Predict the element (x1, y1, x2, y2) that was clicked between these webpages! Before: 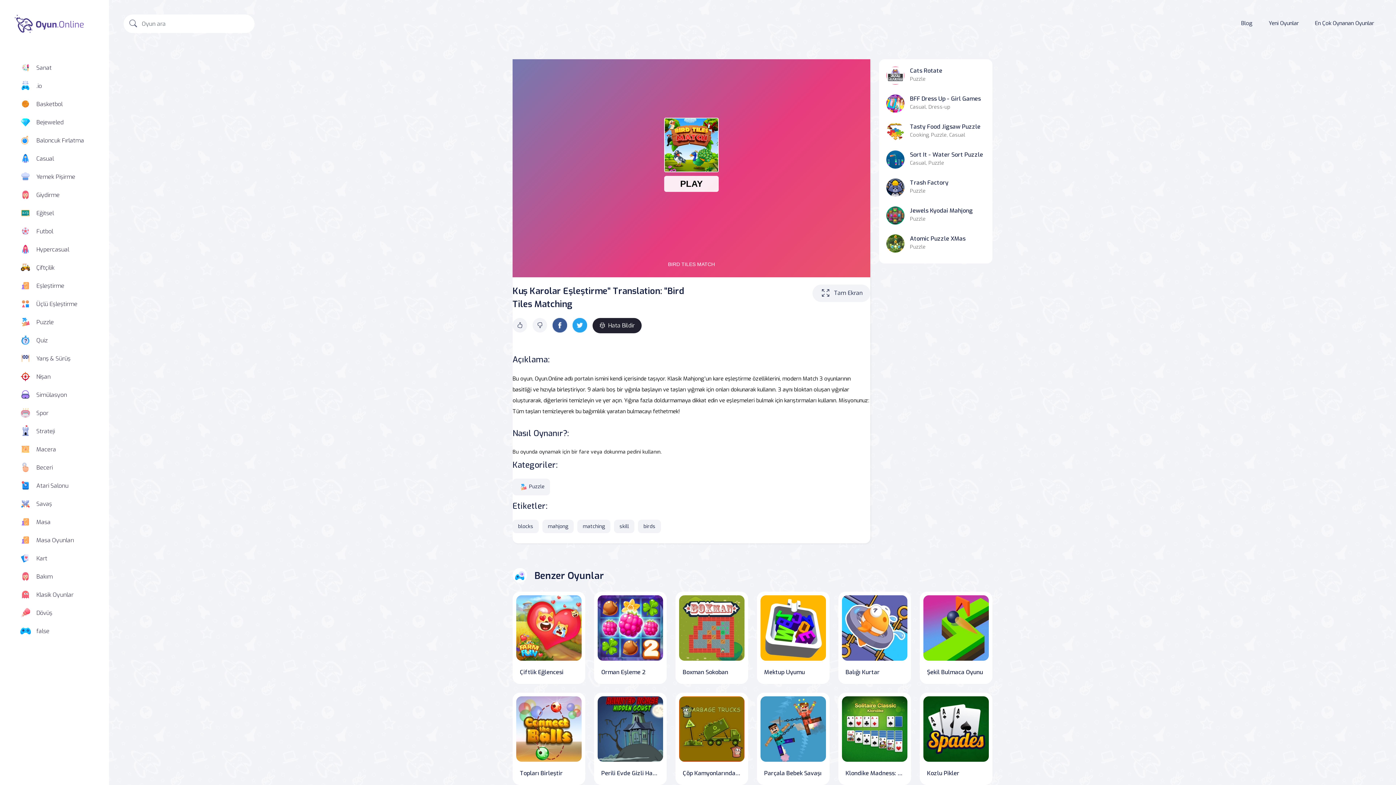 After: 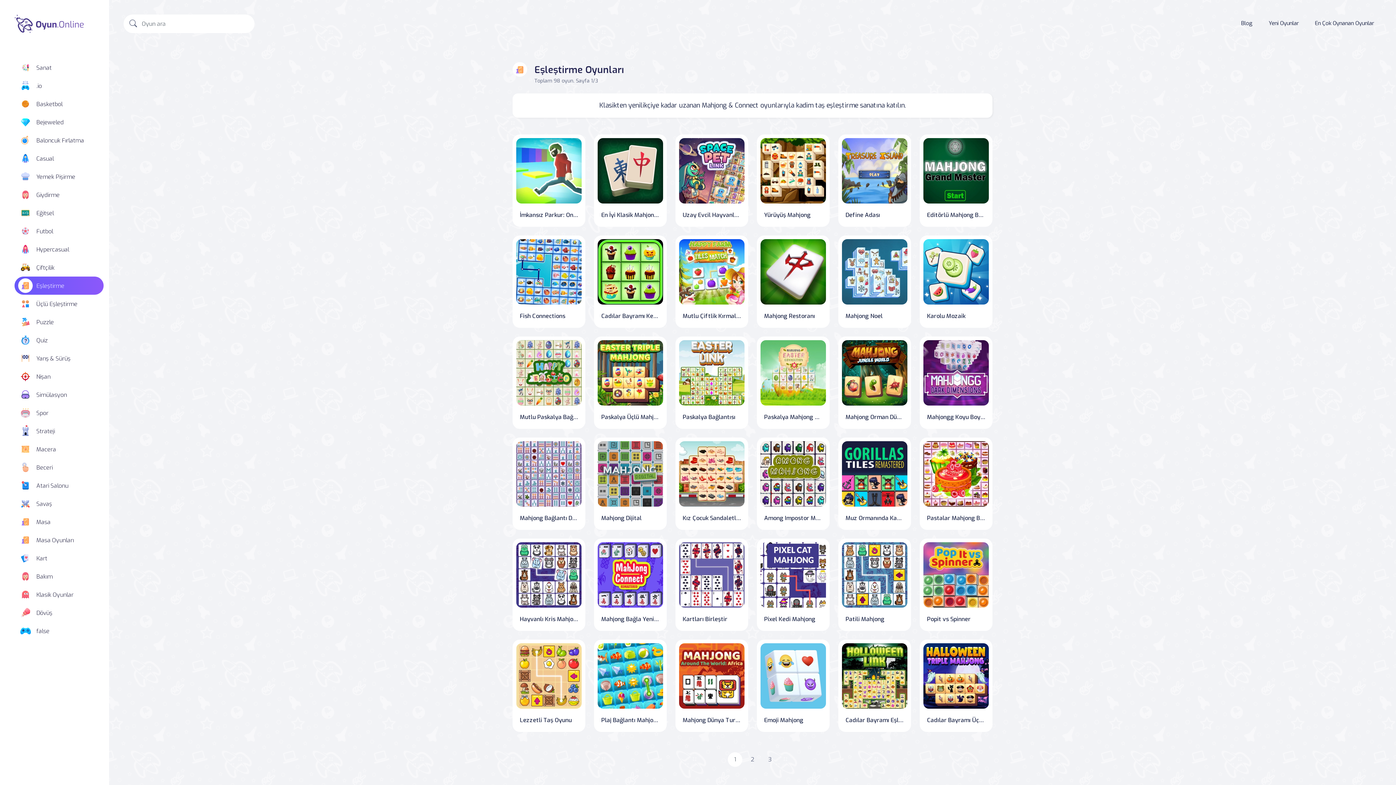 Action: label: Eşleştirme bbox: (14, 276, 103, 294)